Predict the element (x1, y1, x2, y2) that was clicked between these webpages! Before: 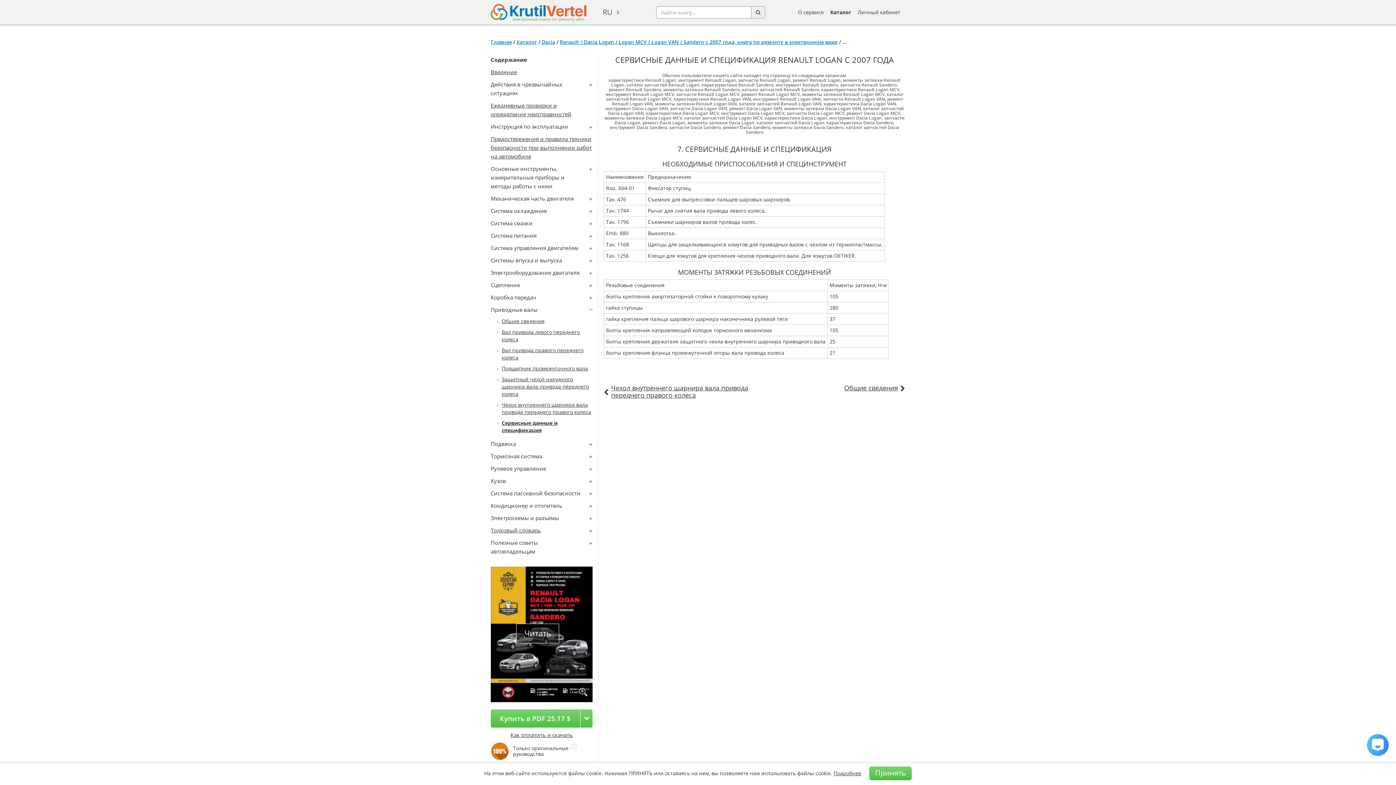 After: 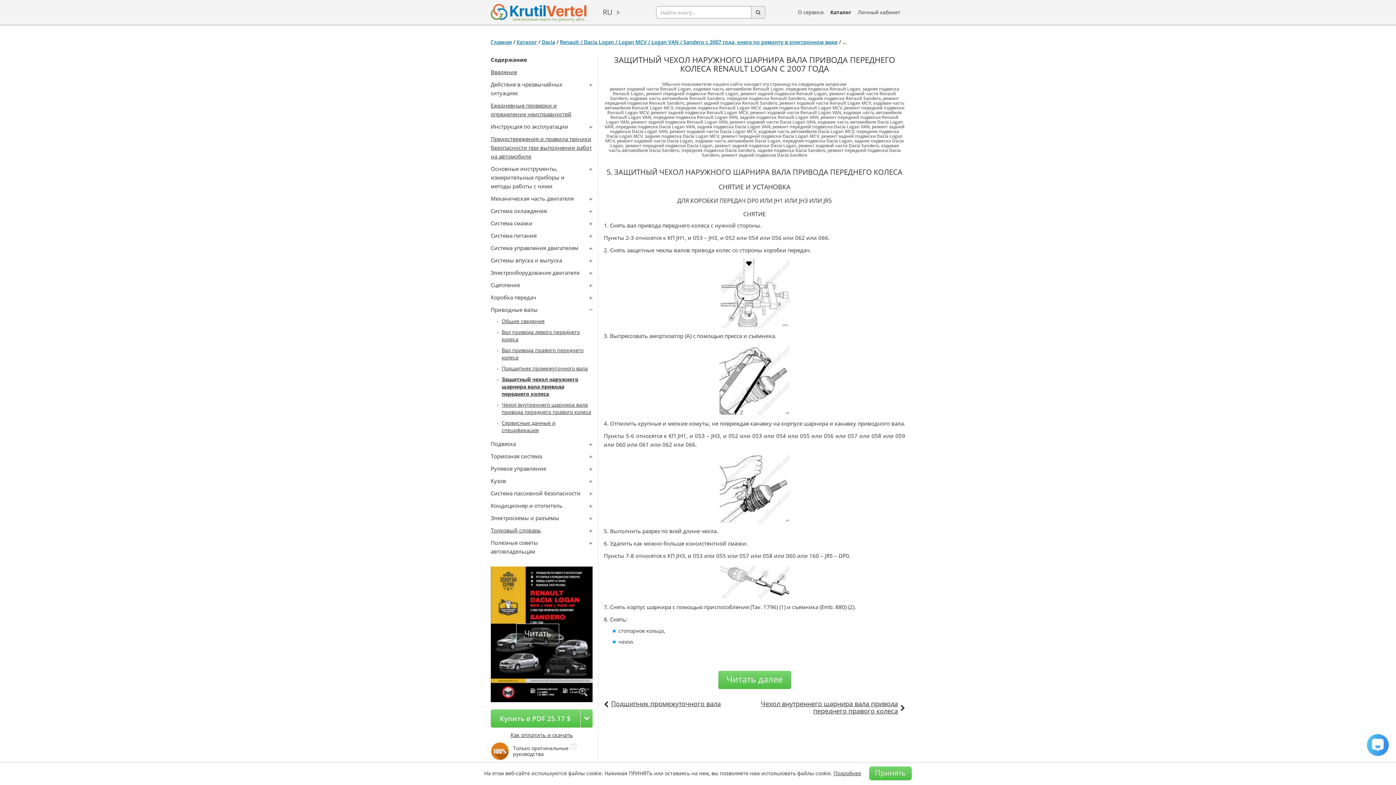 Action: label: Защитный чехол наружного шарнира вала привода переднего колеса bbox: (501, 376, 589, 397)